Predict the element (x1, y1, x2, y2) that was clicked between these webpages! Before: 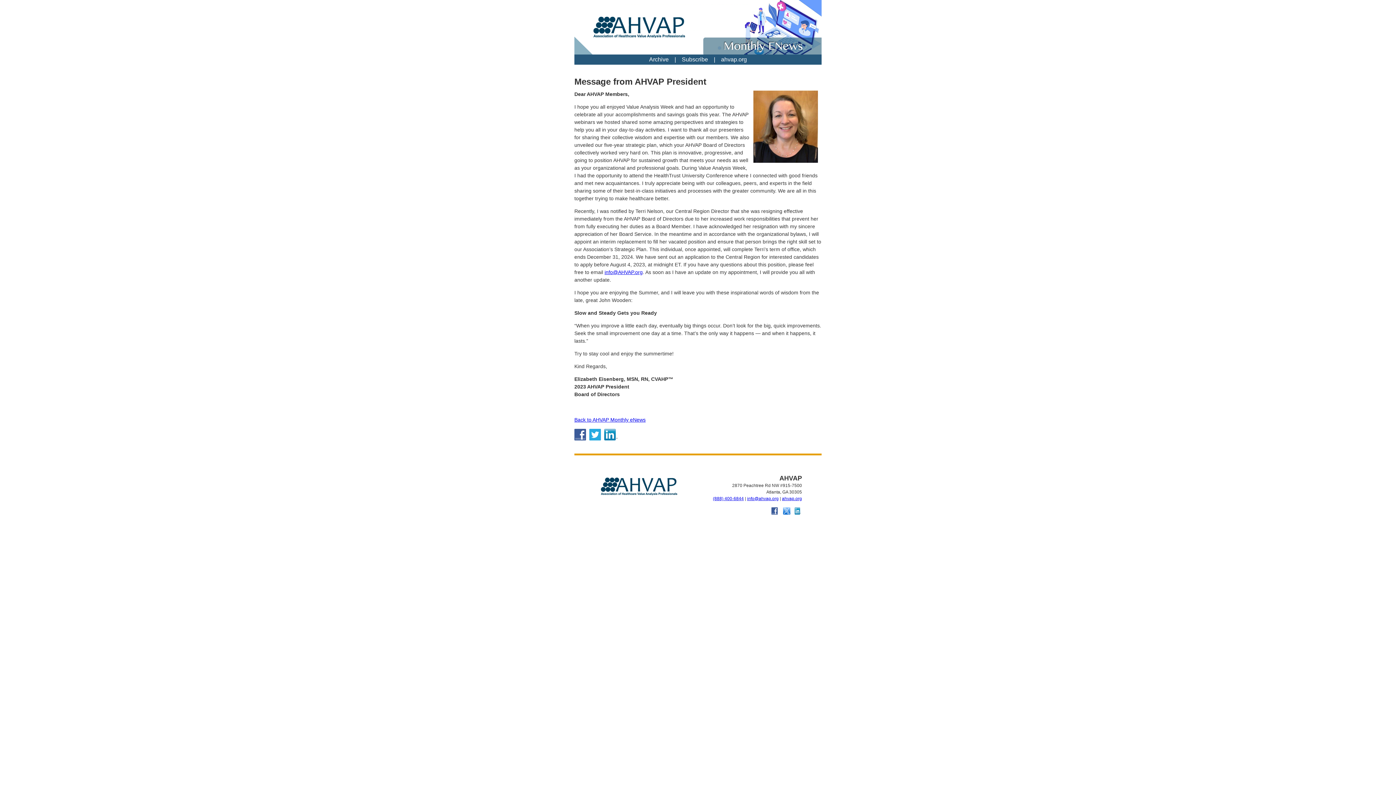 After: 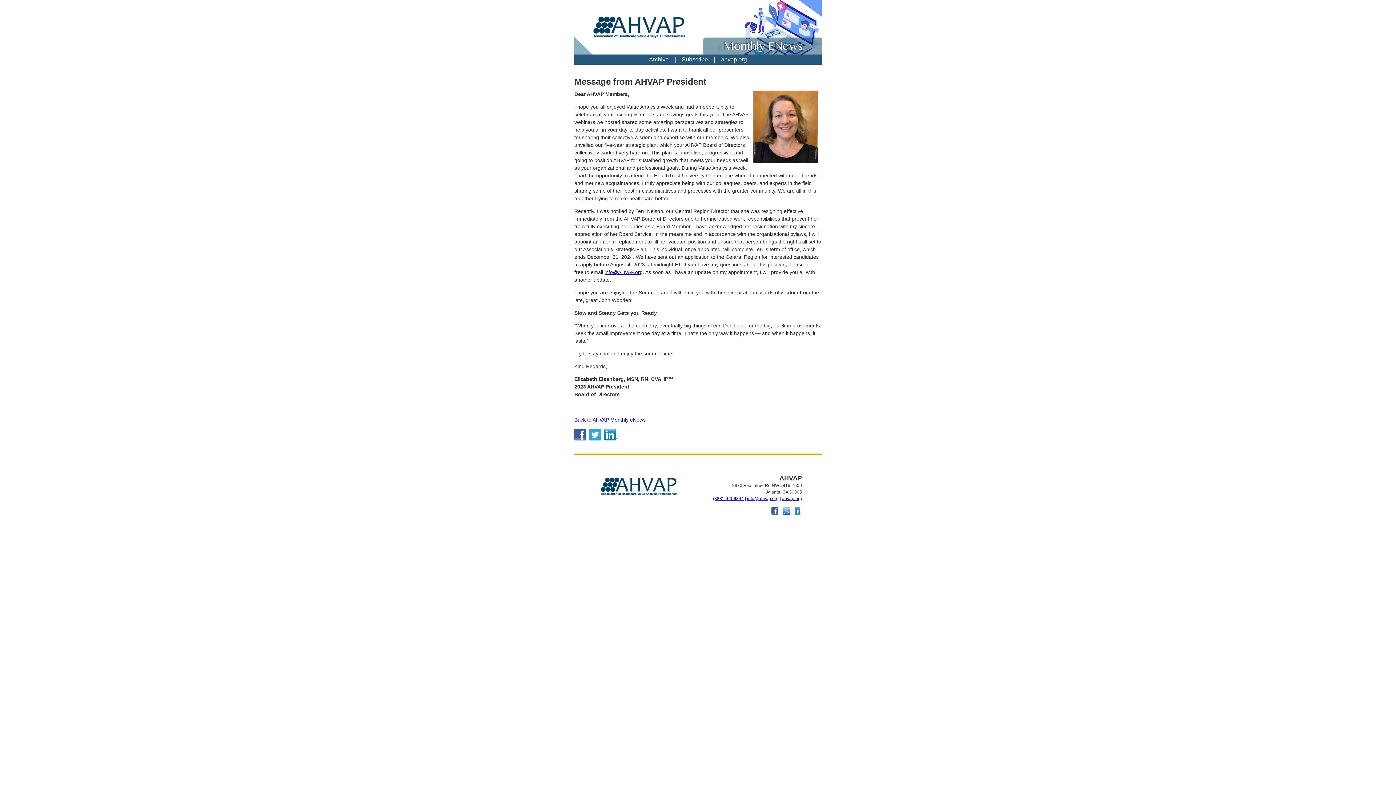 Action: bbox: (604, 435, 620, 441)